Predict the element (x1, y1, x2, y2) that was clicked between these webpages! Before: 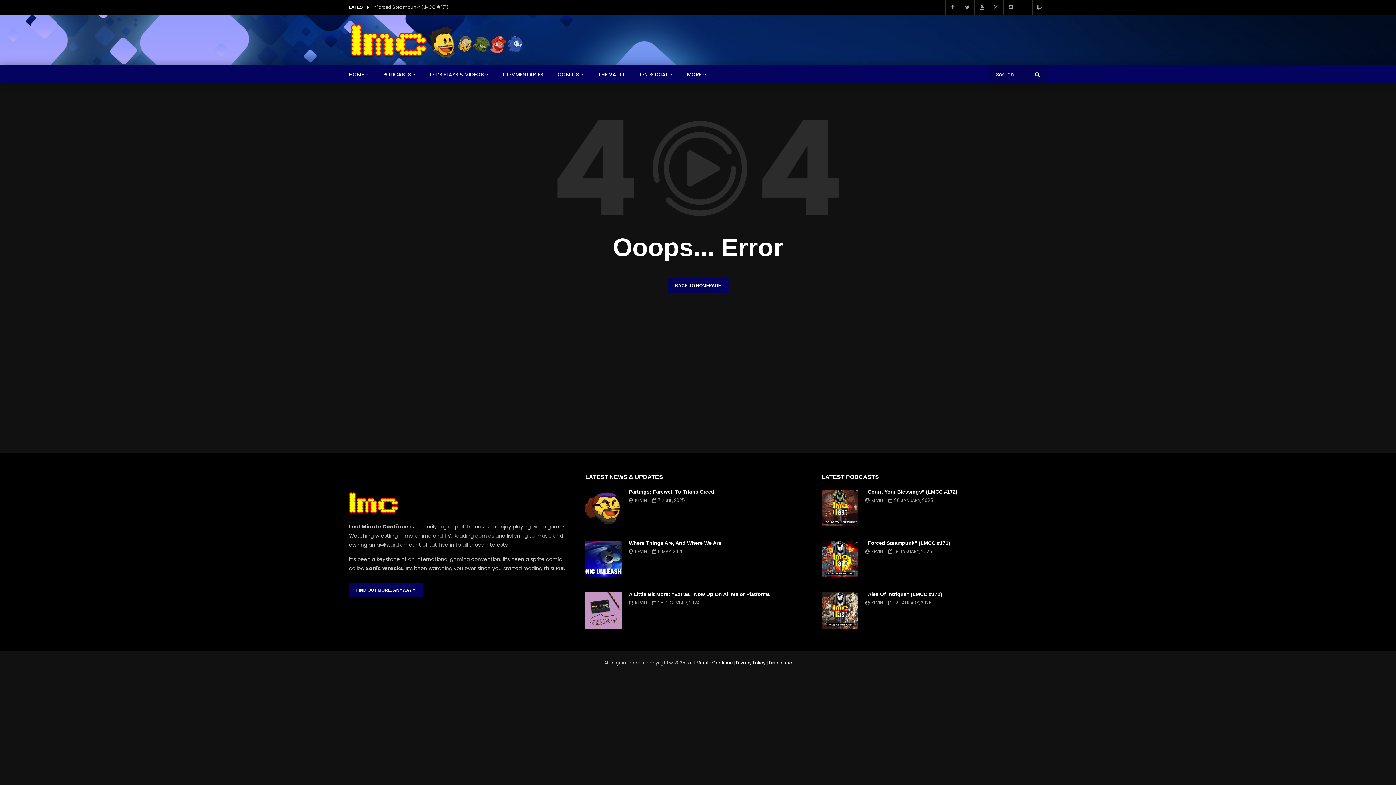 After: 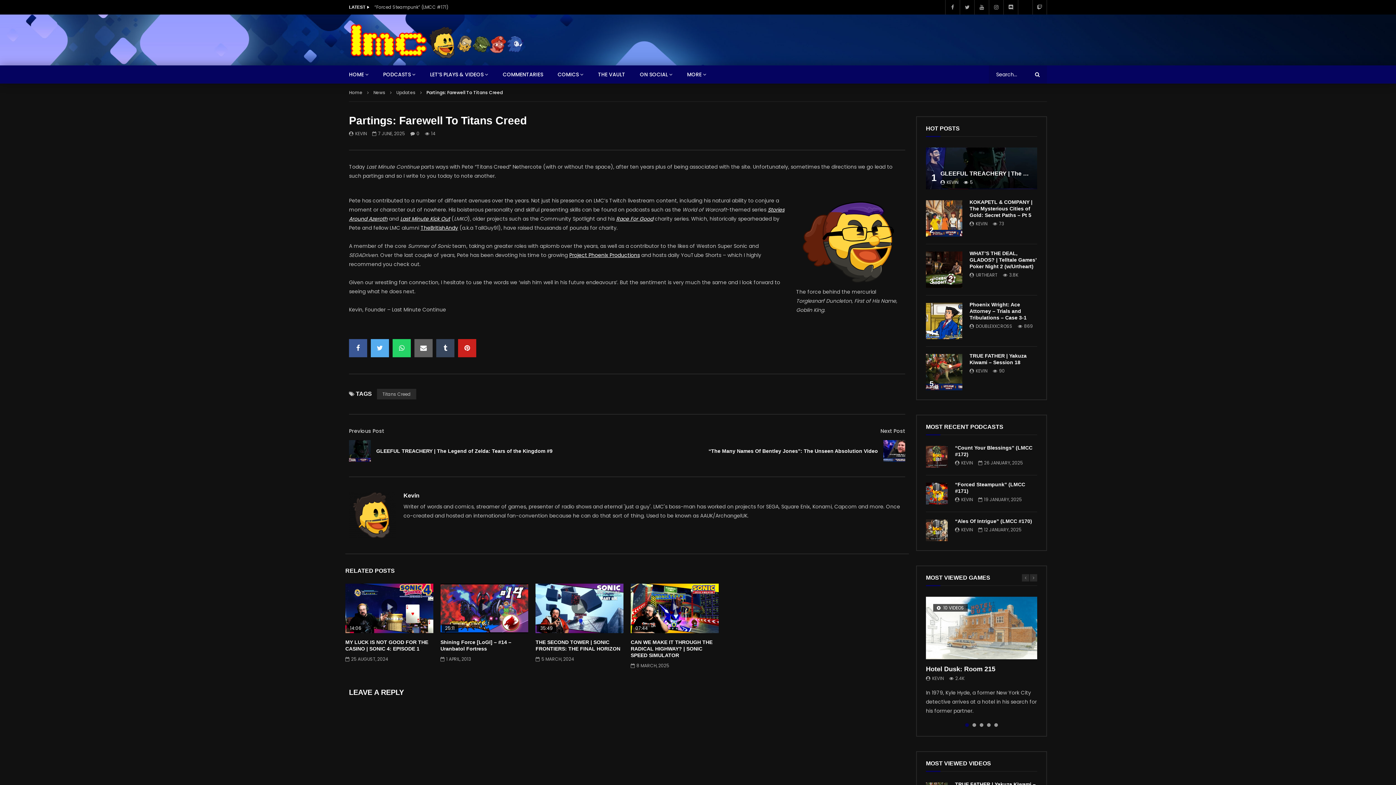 Action: bbox: (585, 490, 621, 526)